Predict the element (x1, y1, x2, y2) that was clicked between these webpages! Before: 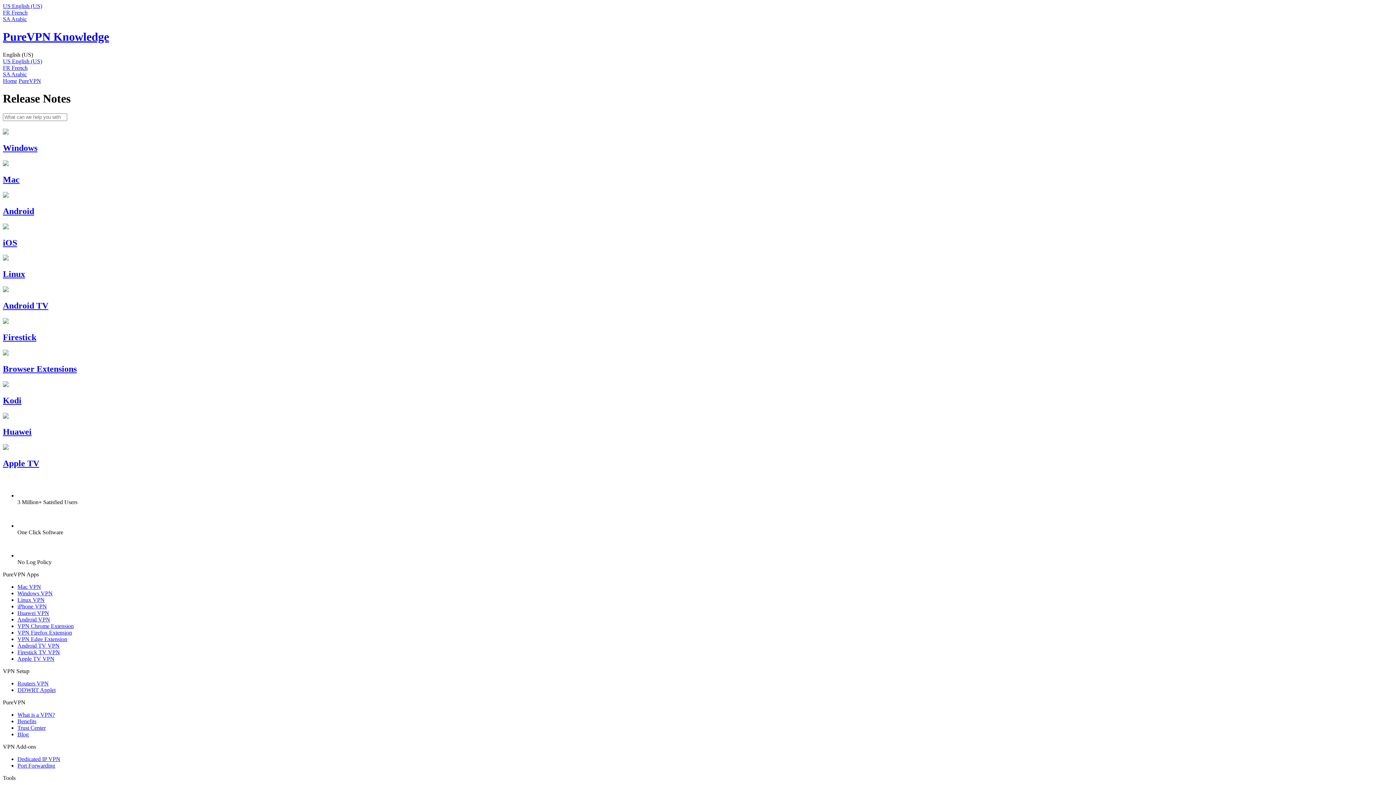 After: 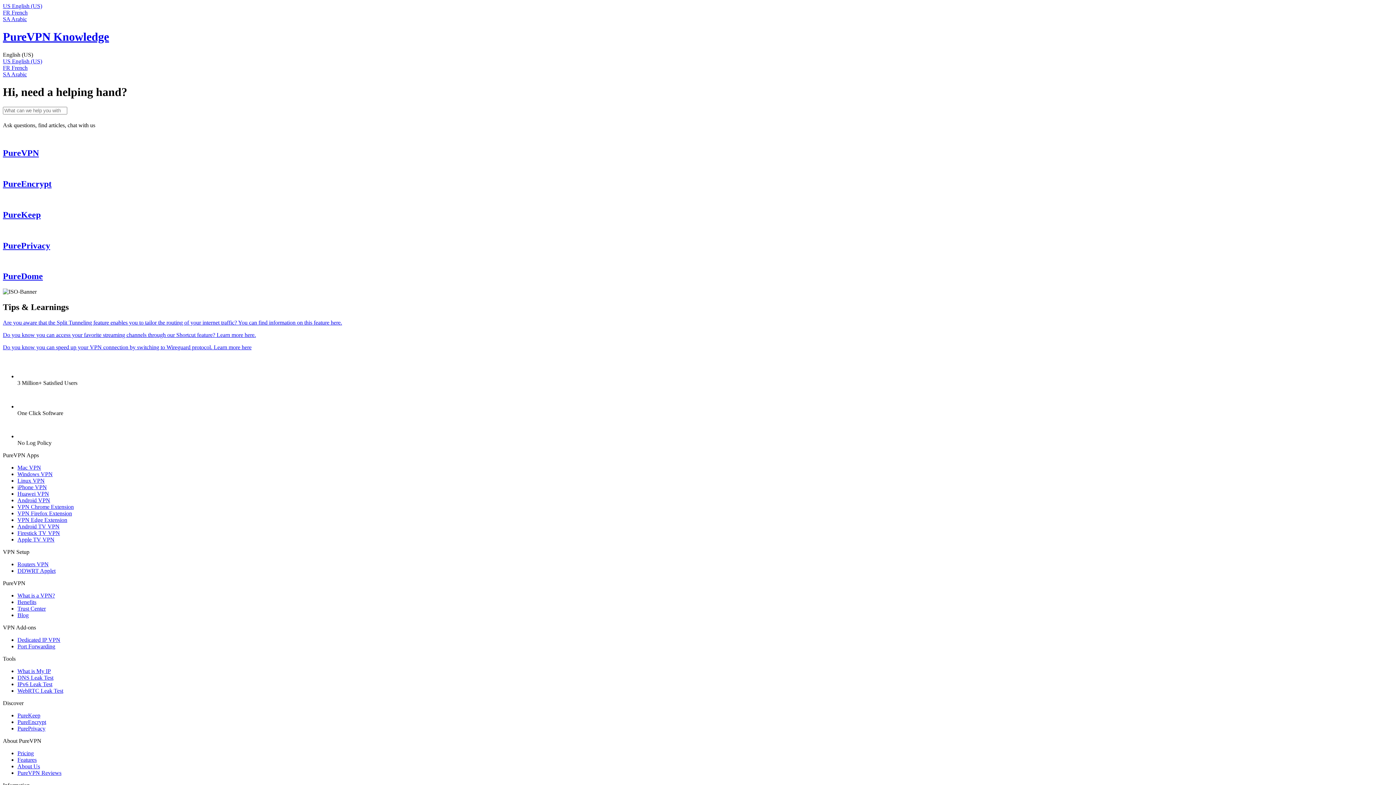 Action: bbox: (2, 2, 42, 9) label: US English (US)